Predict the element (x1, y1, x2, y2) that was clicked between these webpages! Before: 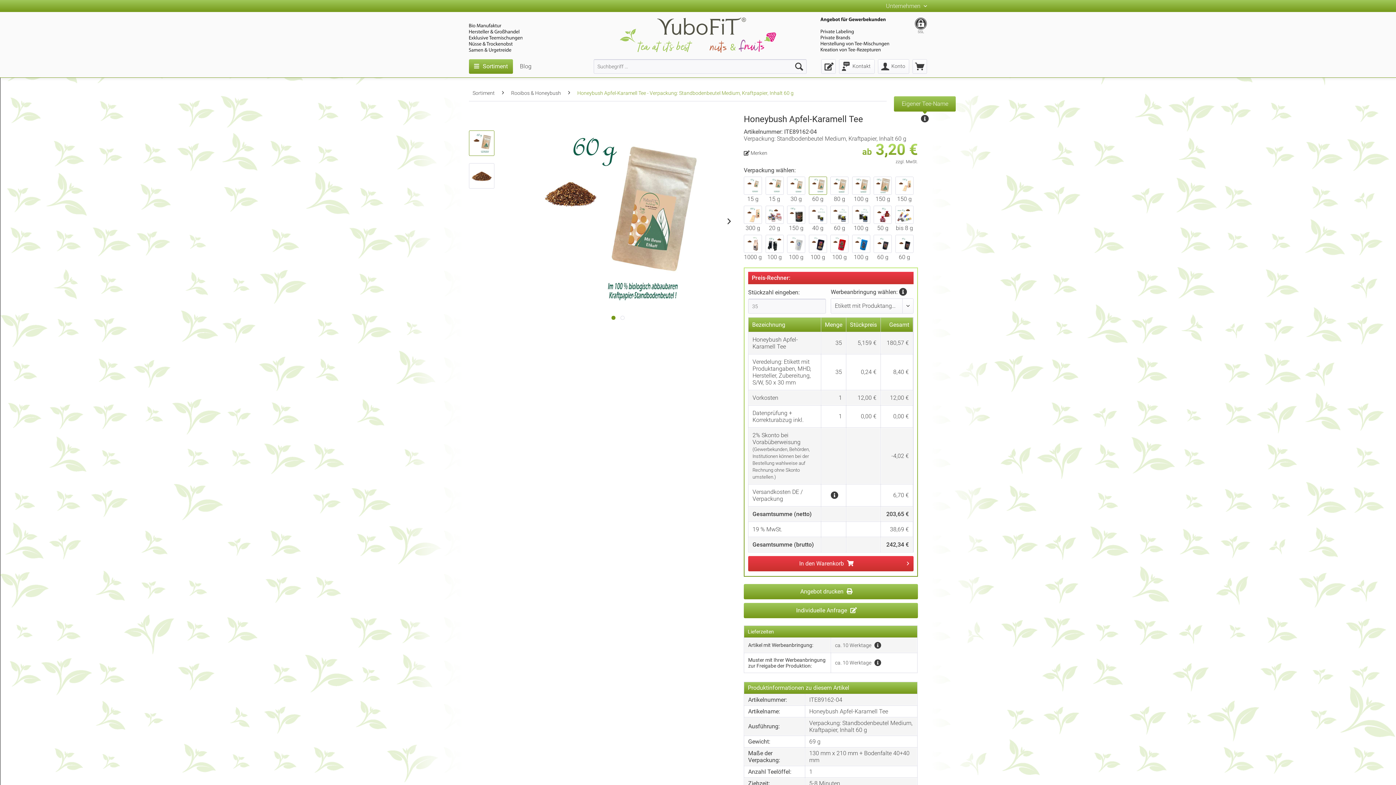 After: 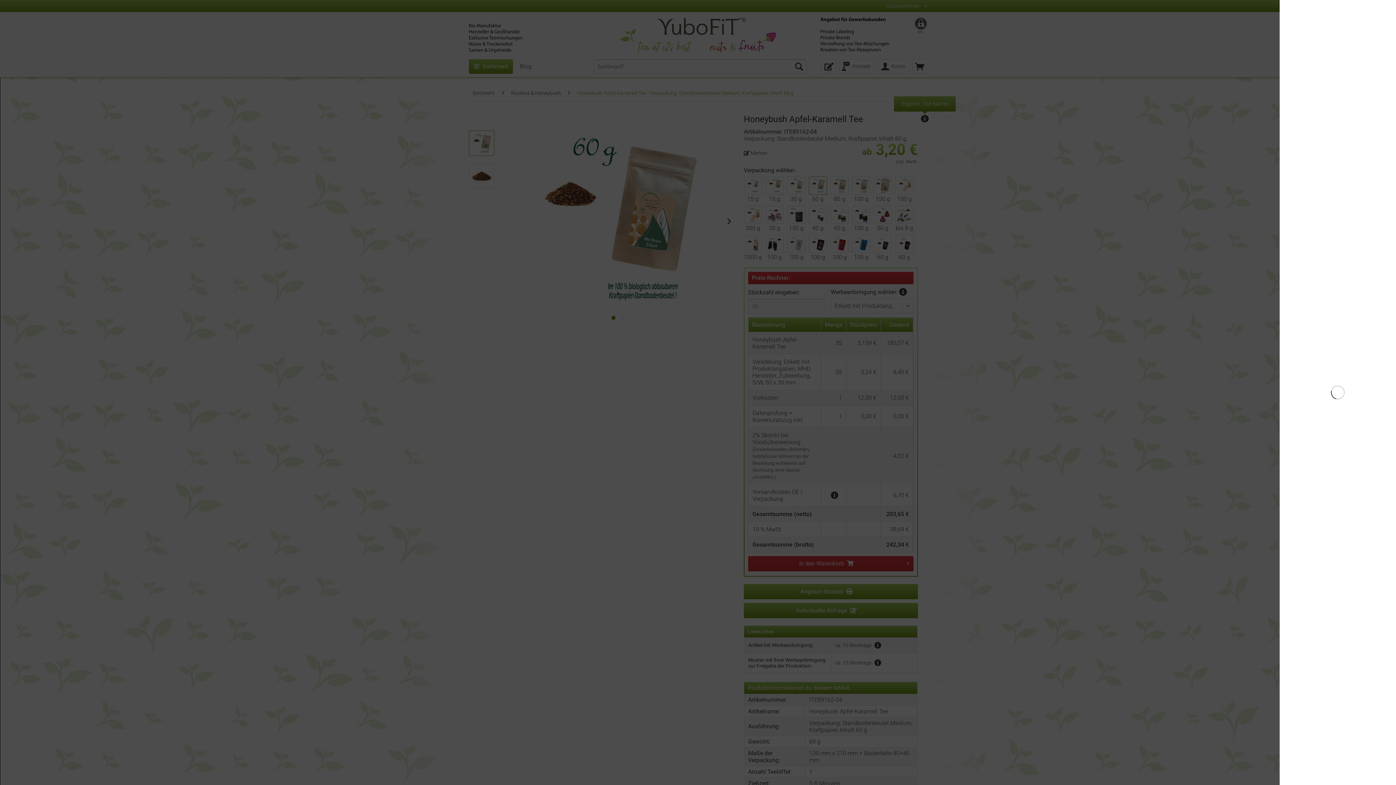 Action: bbox: (912, 59, 927, 73)